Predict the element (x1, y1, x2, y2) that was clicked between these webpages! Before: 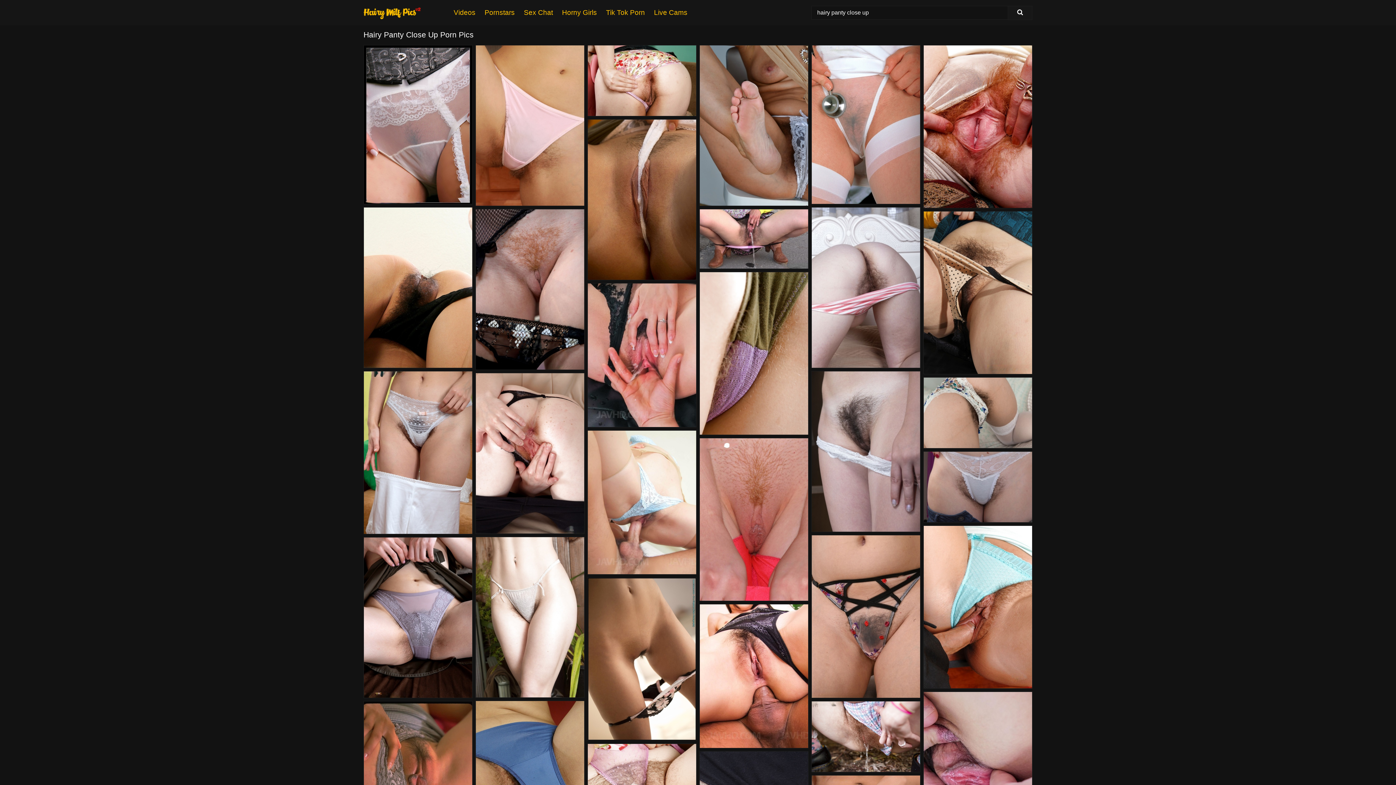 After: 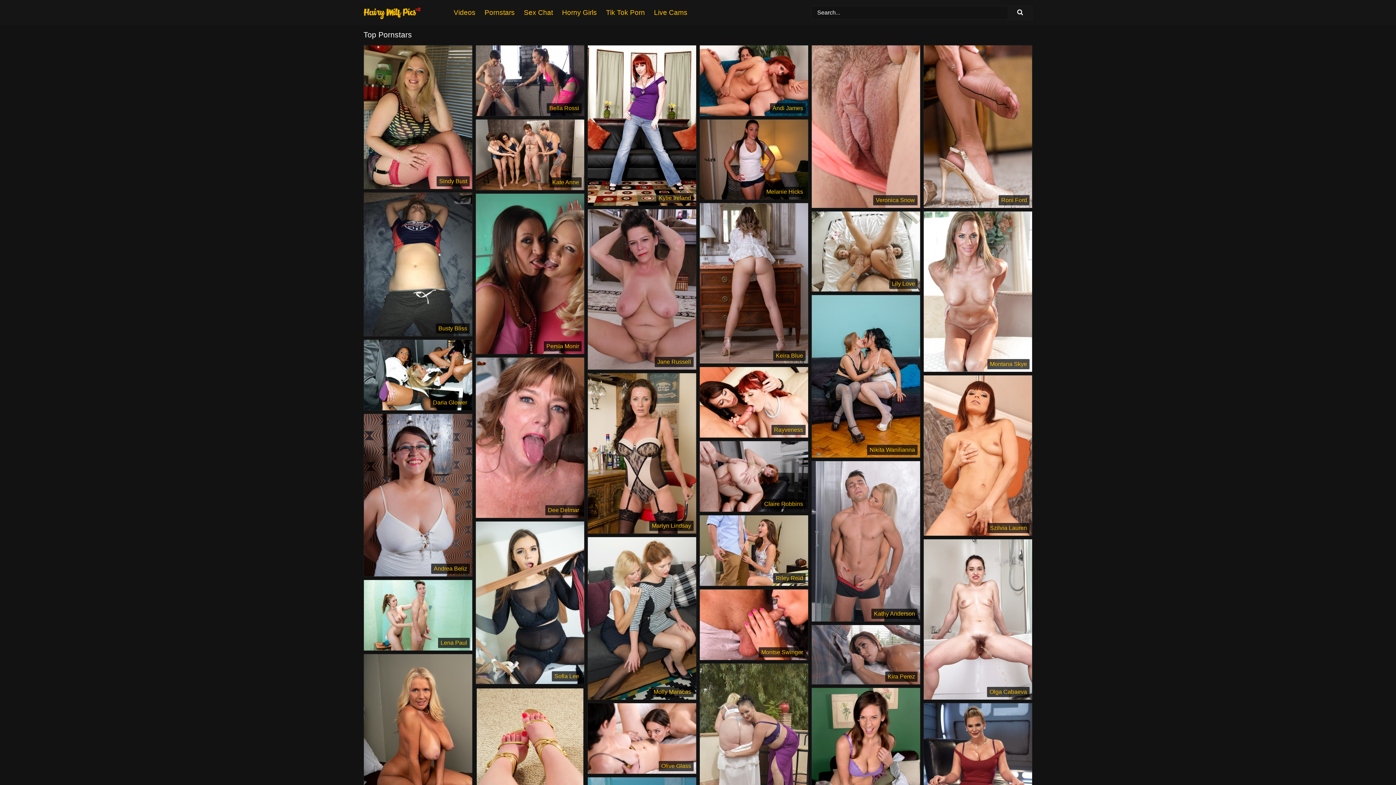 Action: label: Pornstars bbox: (484, 0, 524, 25)